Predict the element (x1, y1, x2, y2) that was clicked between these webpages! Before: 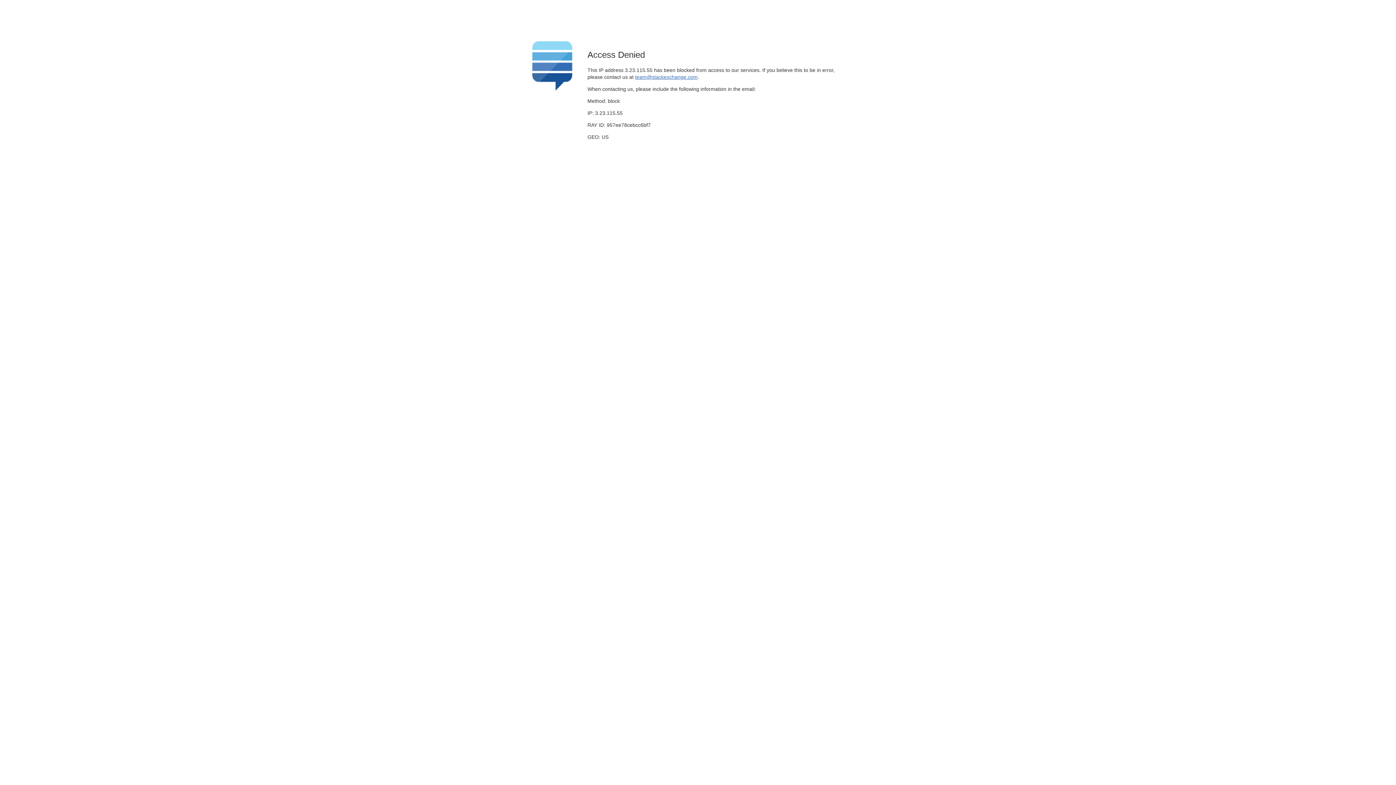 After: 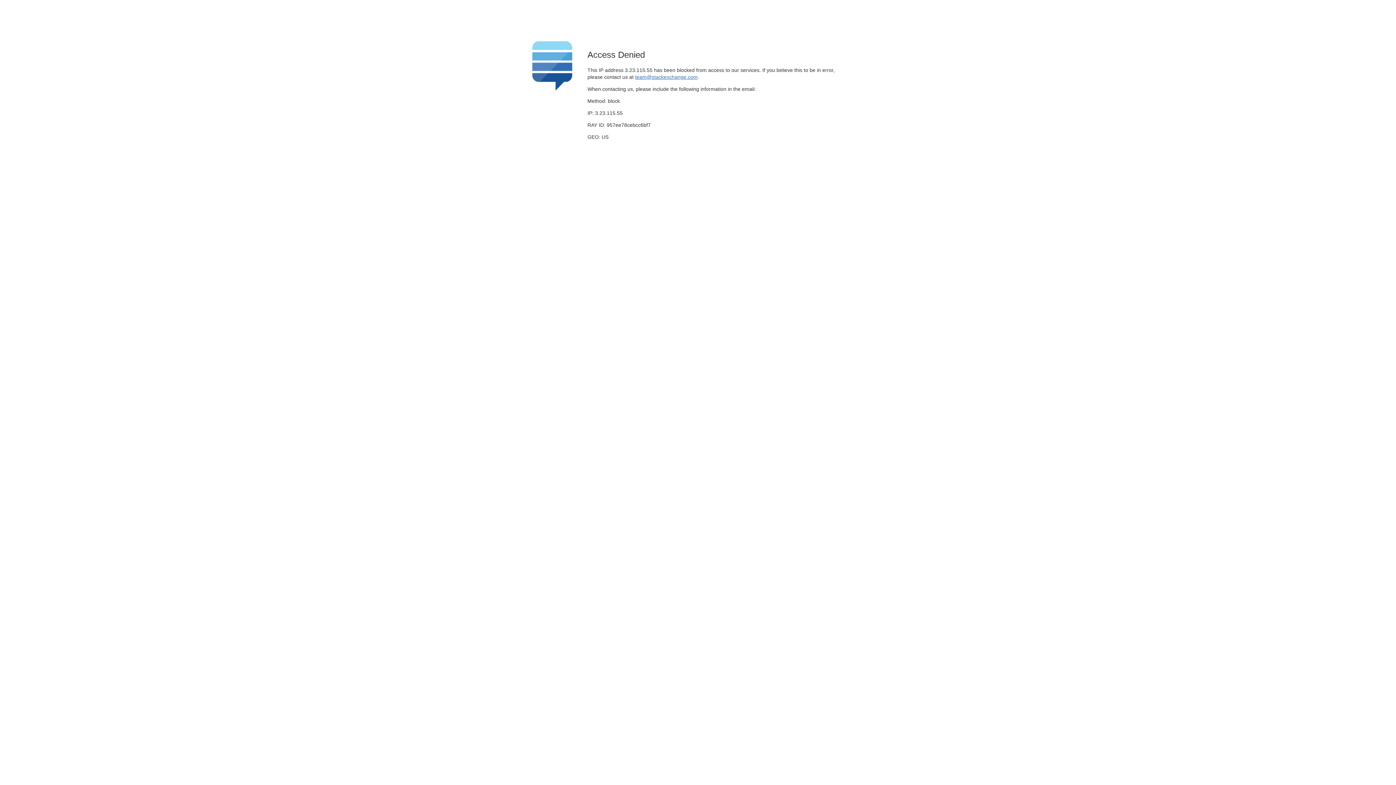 Action: label: team@stackexchange.com bbox: (635, 74, 697, 79)